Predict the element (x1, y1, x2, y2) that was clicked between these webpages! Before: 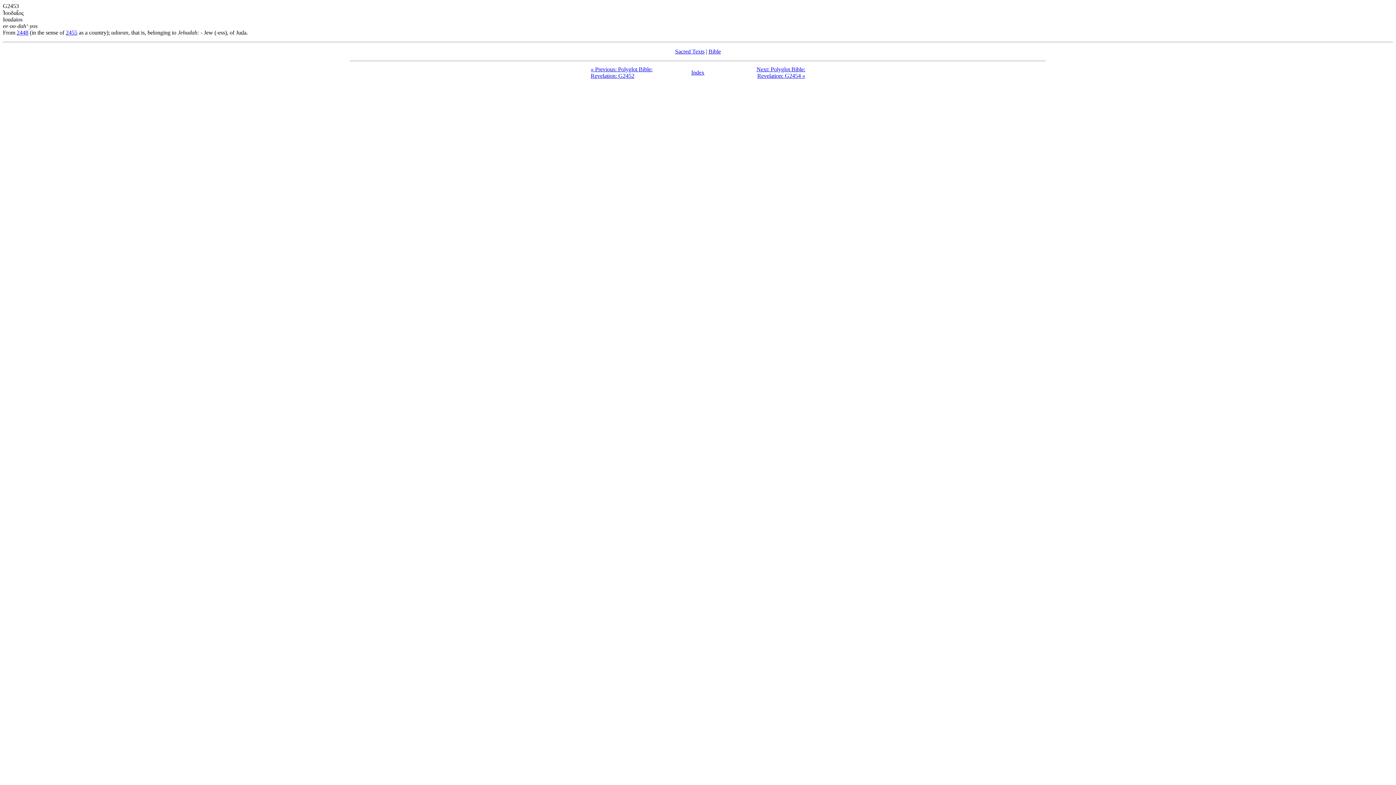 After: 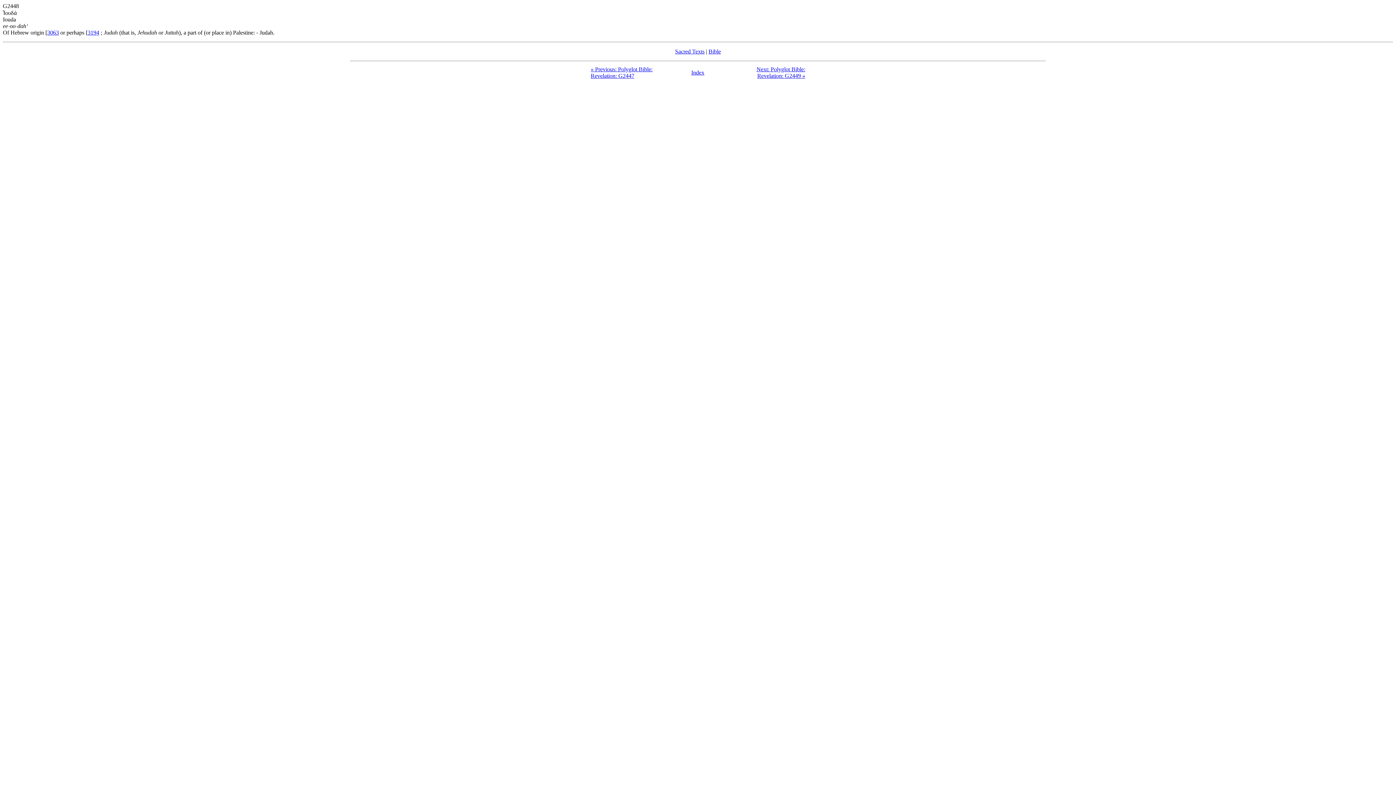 Action: bbox: (16, 29, 28, 35) label: 2448